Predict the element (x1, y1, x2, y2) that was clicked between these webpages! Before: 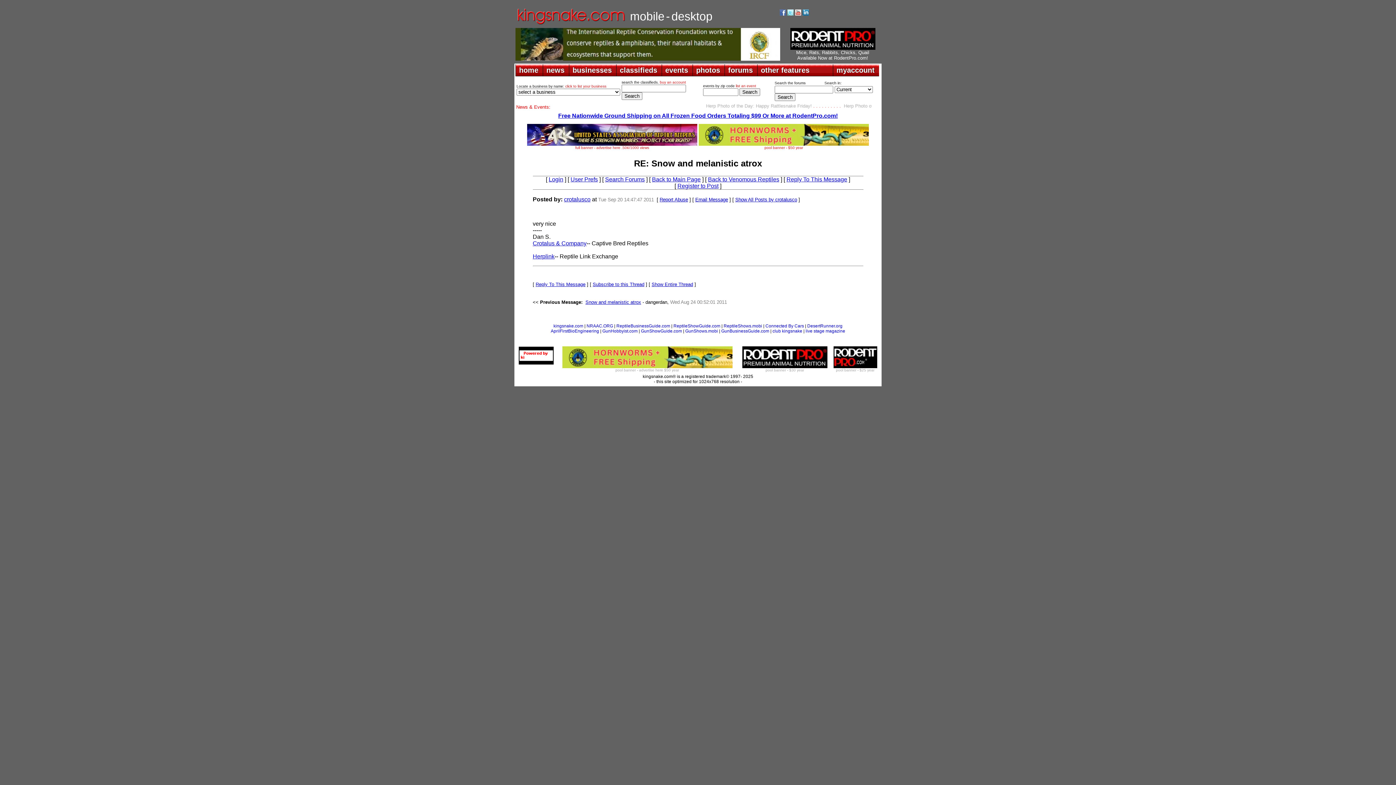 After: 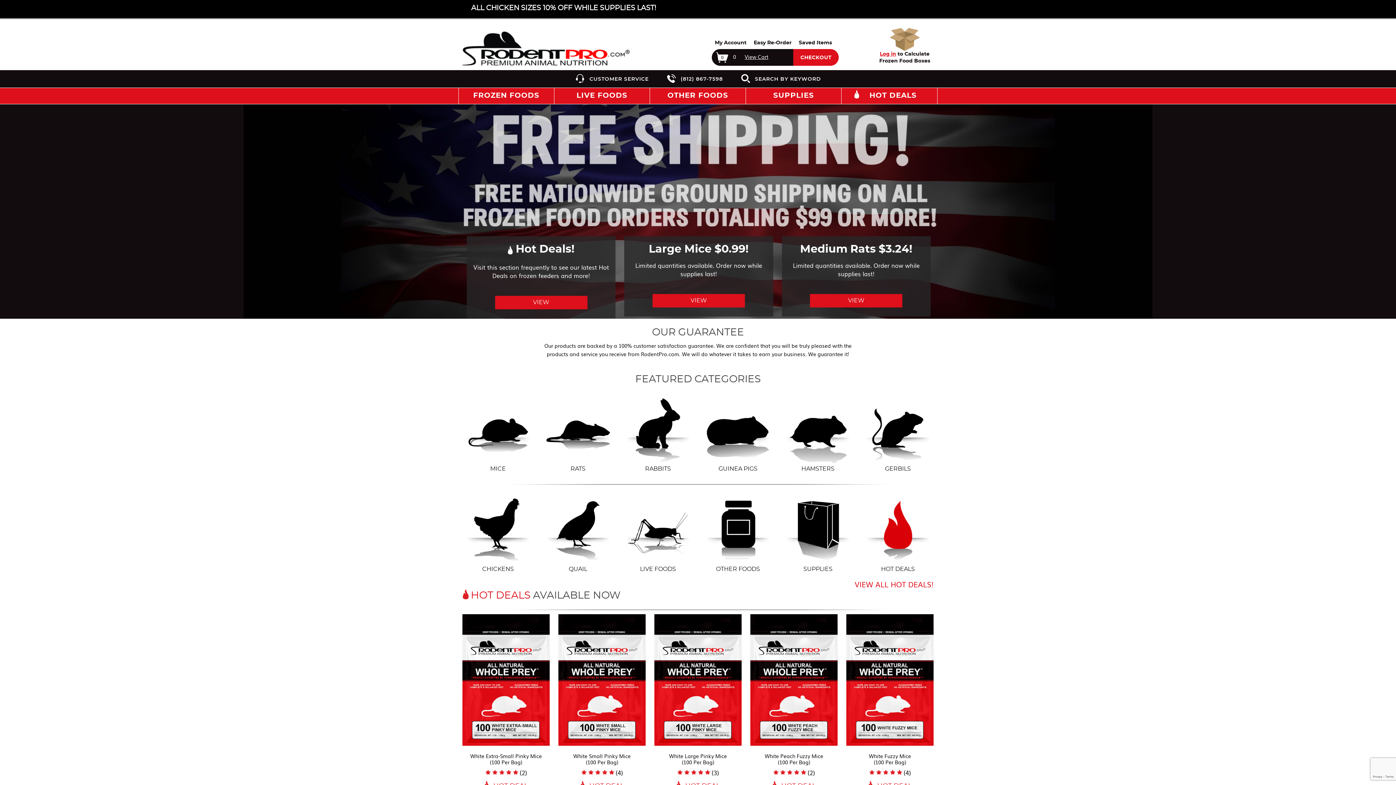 Action: bbox: (796, 49, 869, 60) label: Mice, Rats, Rabbits, Chicks, Quail
Available Now at RodentPro.com!